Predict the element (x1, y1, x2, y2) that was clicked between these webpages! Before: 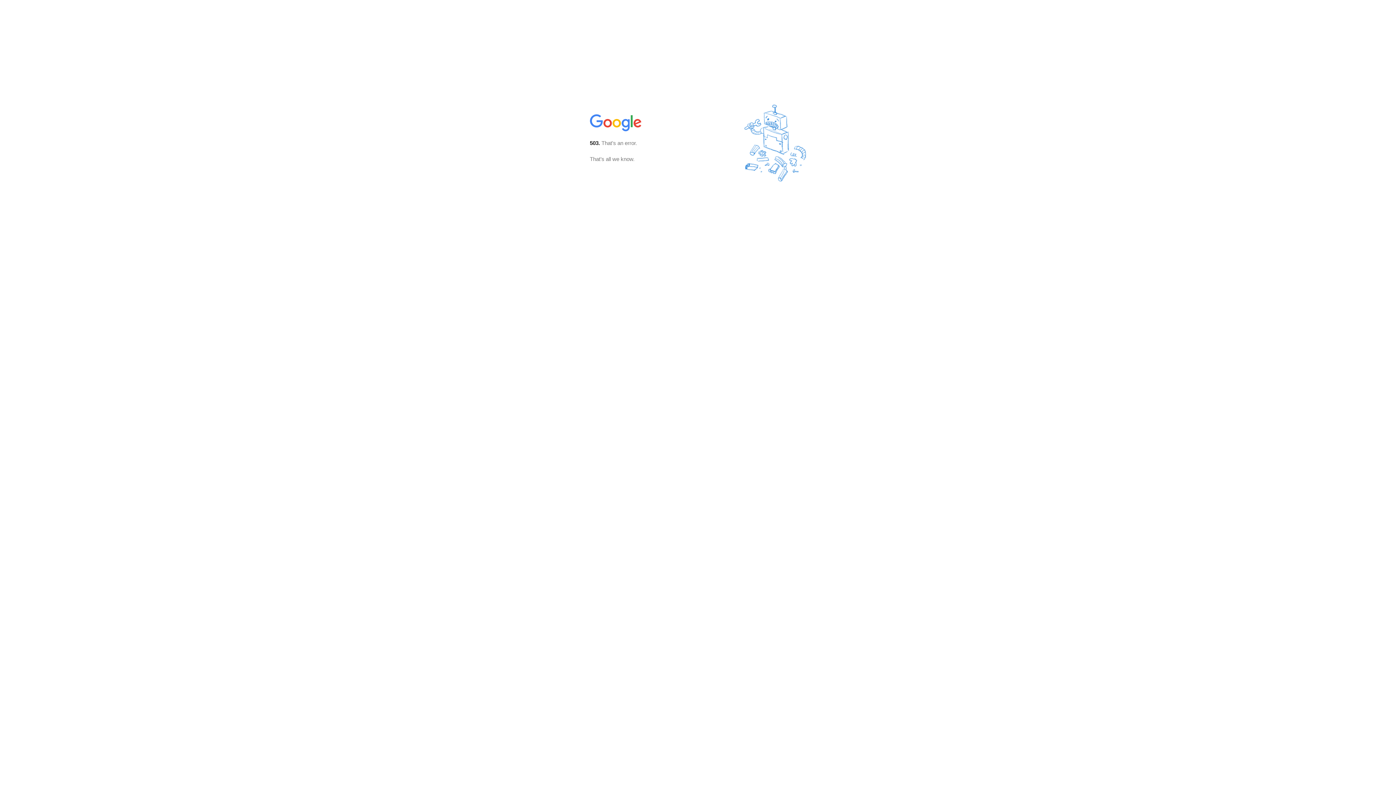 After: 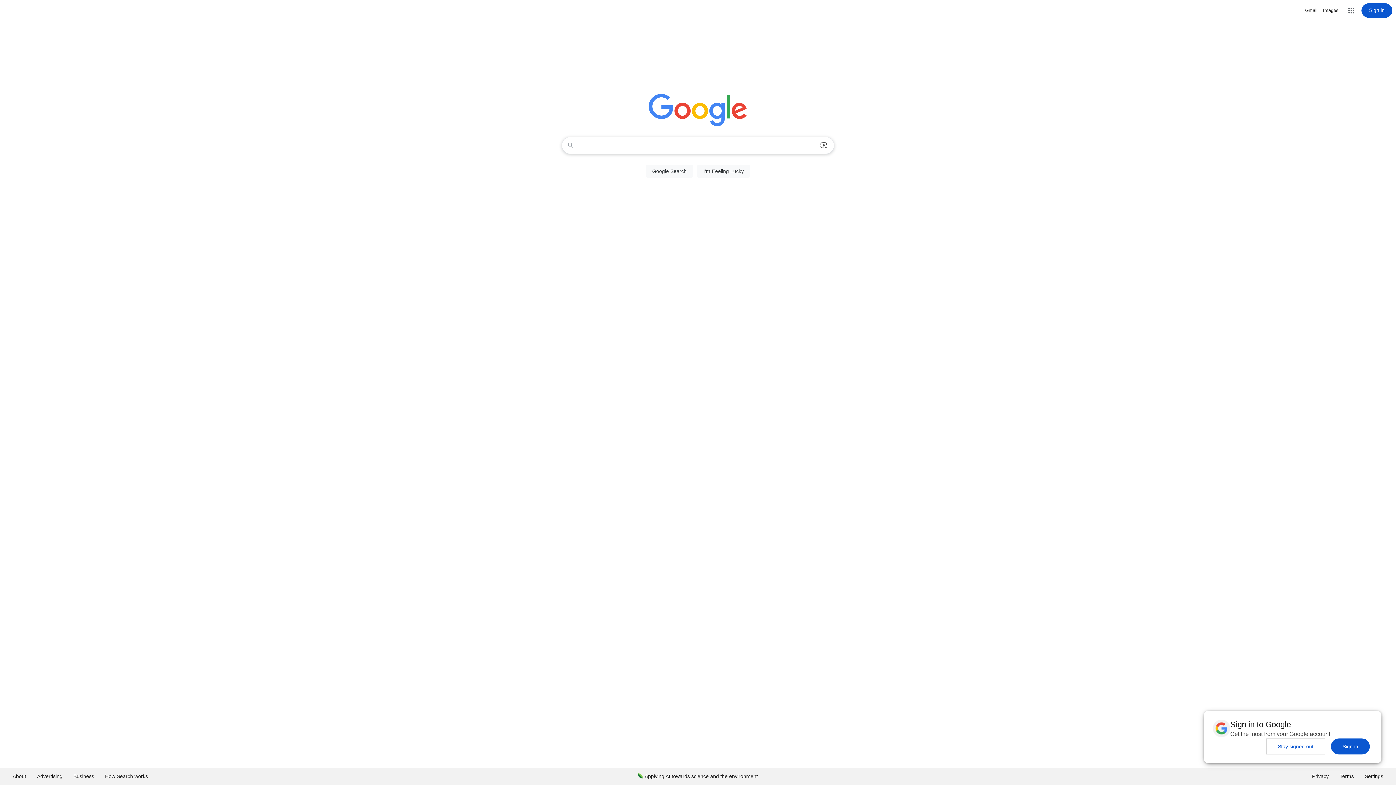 Action: bbox: (590, 127, 642, 134)